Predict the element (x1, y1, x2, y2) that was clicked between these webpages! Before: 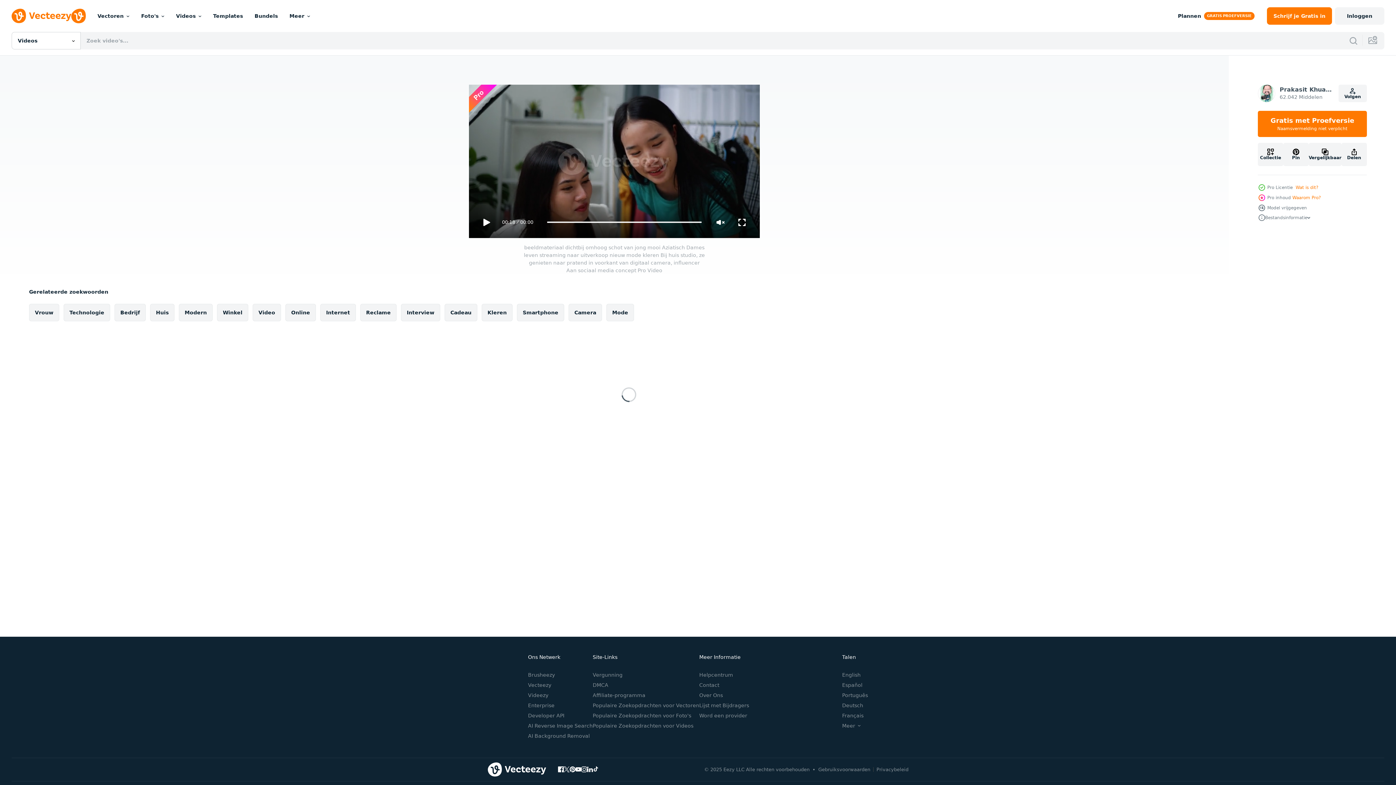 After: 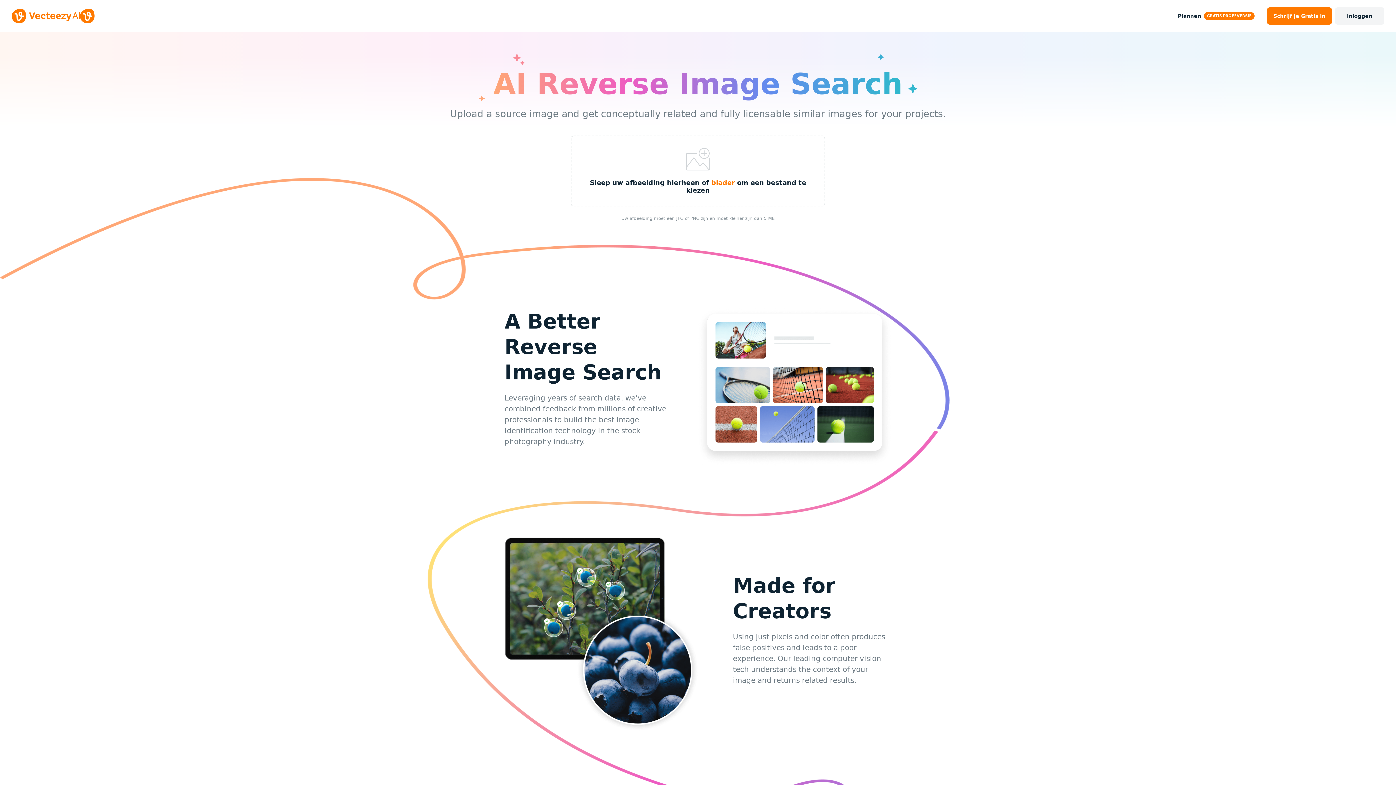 Action: bbox: (528, 723, 592, 728) label: AI Reverse Image Search